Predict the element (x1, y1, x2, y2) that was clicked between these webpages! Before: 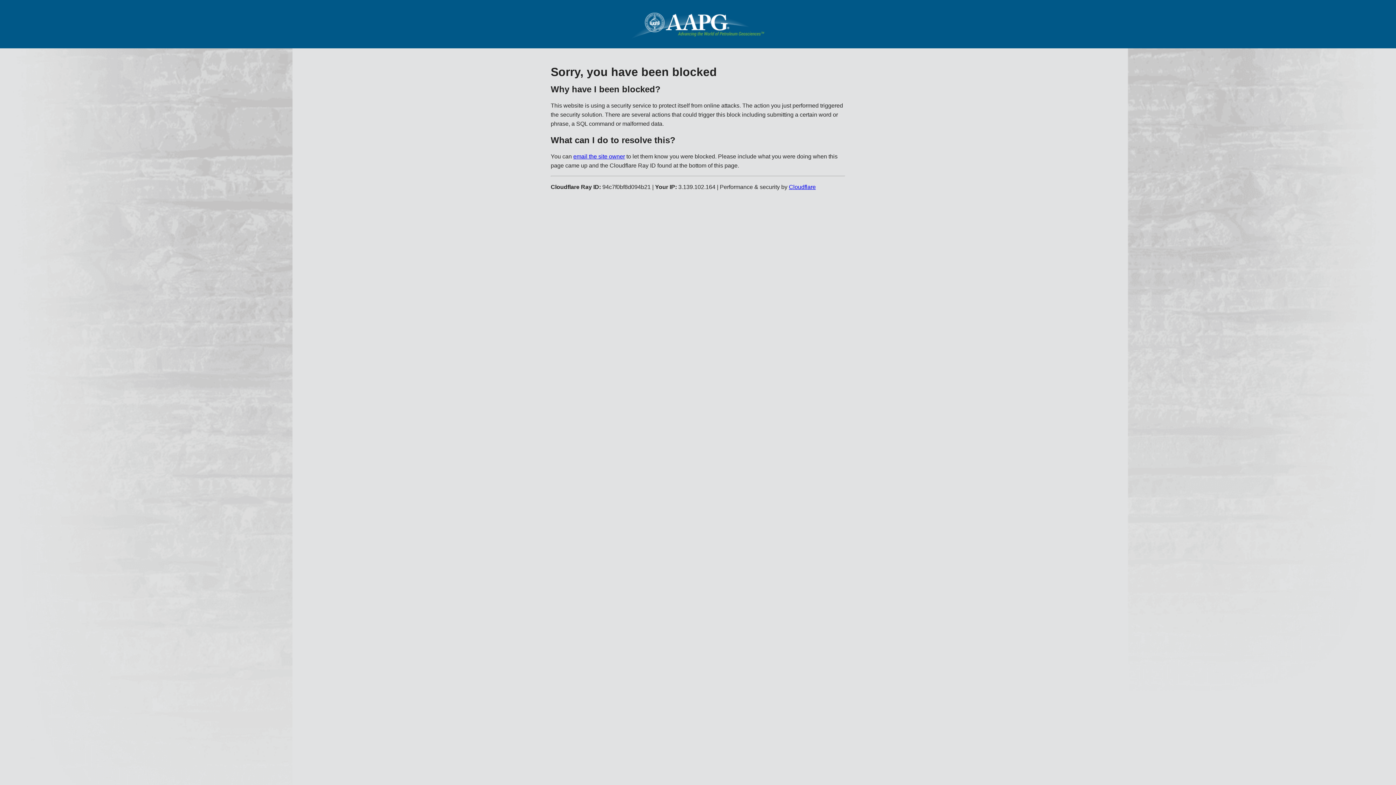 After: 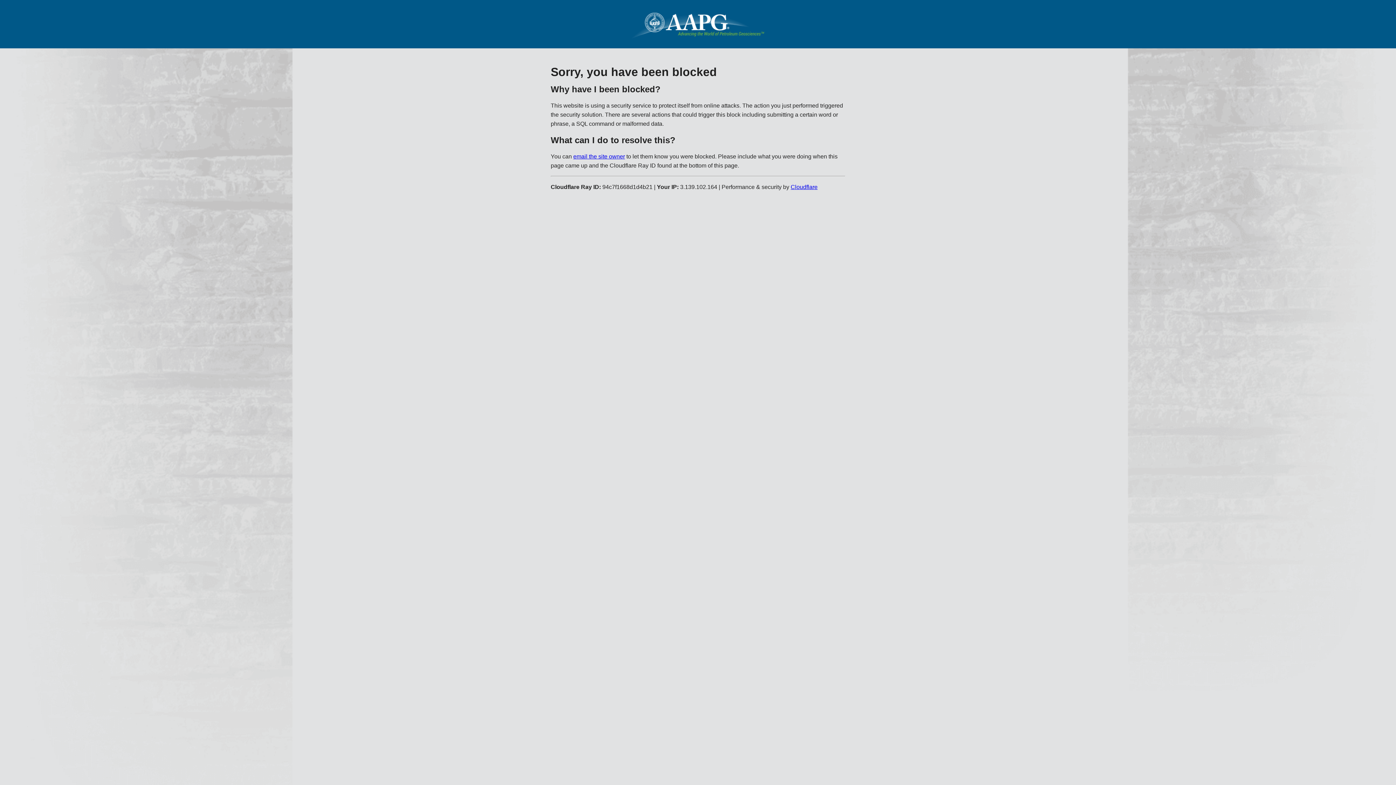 Action: label: email the site owner bbox: (573, 153, 625, 159)